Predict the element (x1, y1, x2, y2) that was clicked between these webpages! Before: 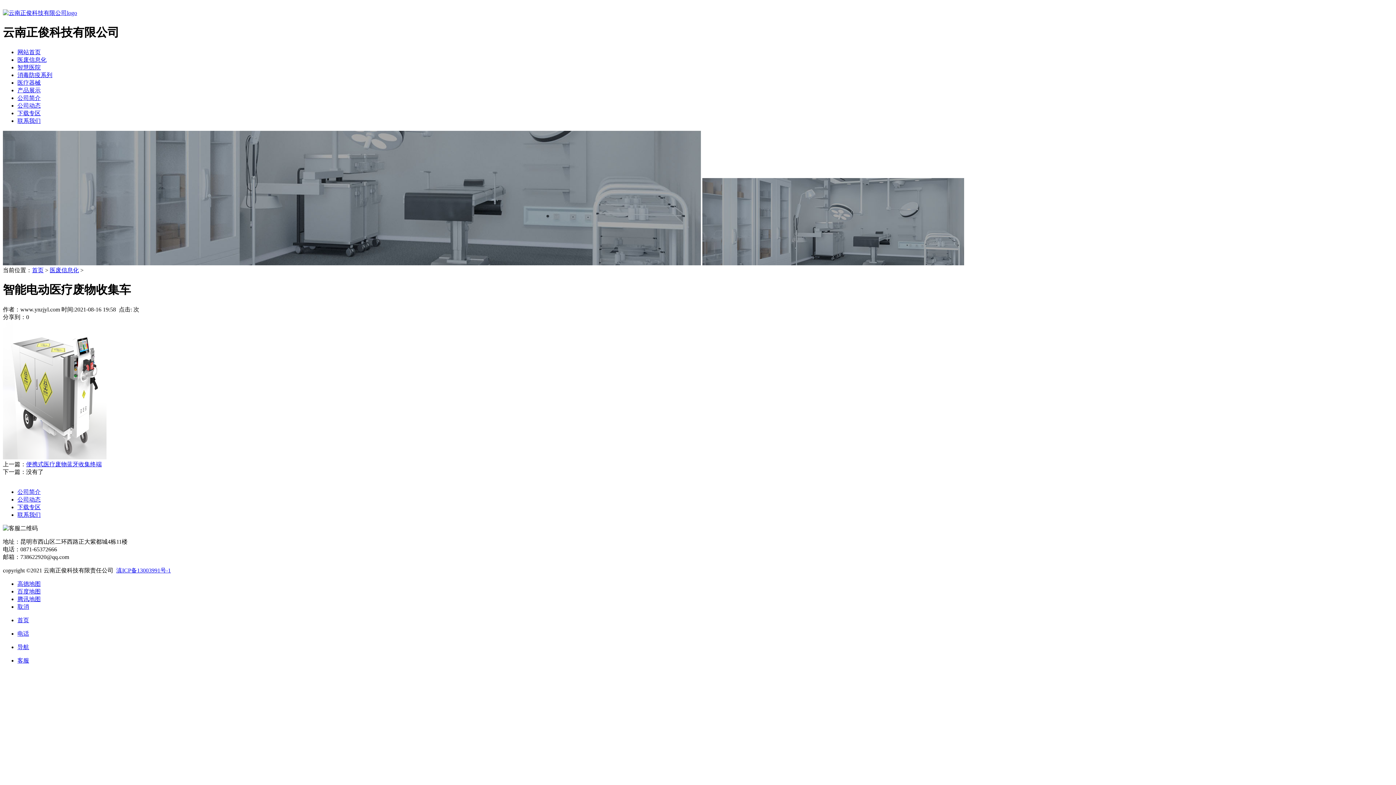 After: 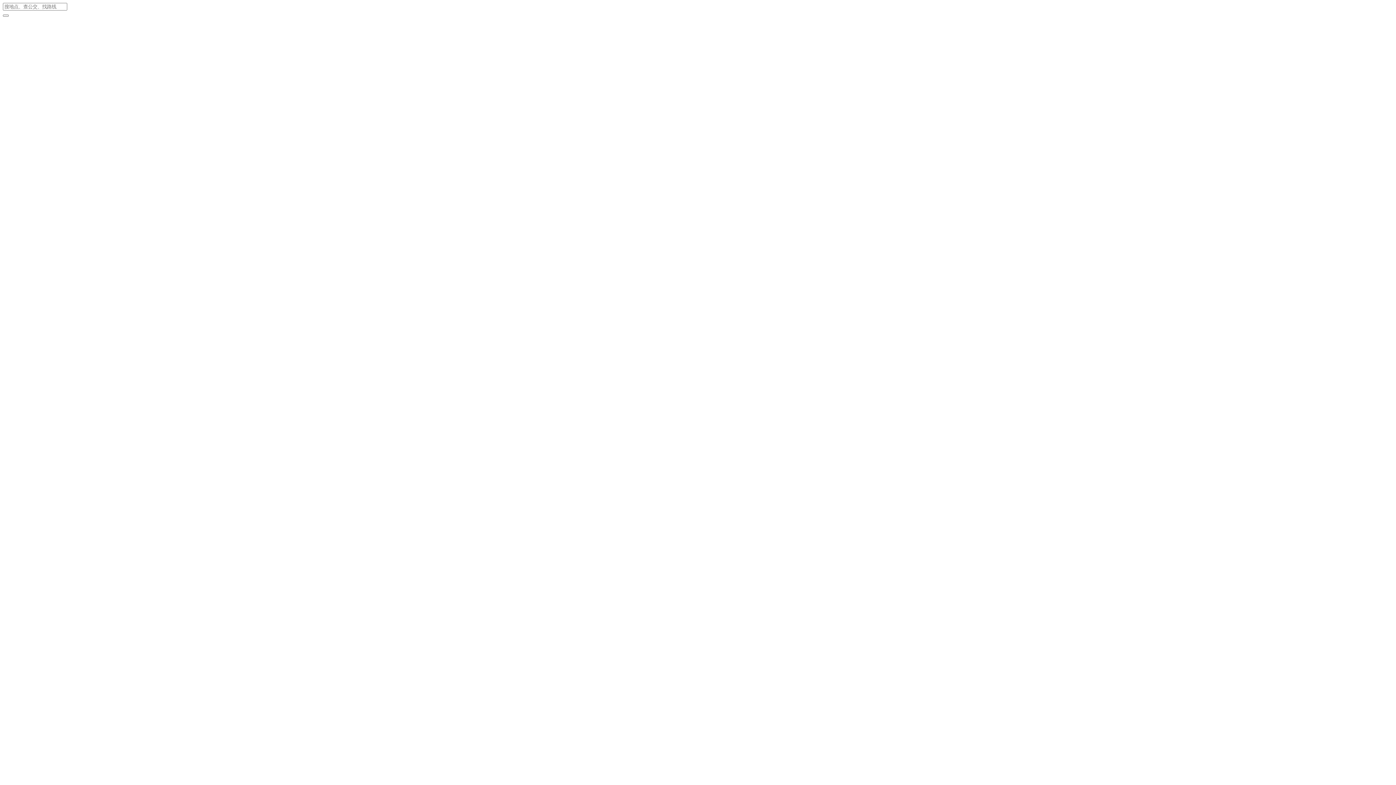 Action: label: 百度地图 bbox: (17, 588, 40, 594)